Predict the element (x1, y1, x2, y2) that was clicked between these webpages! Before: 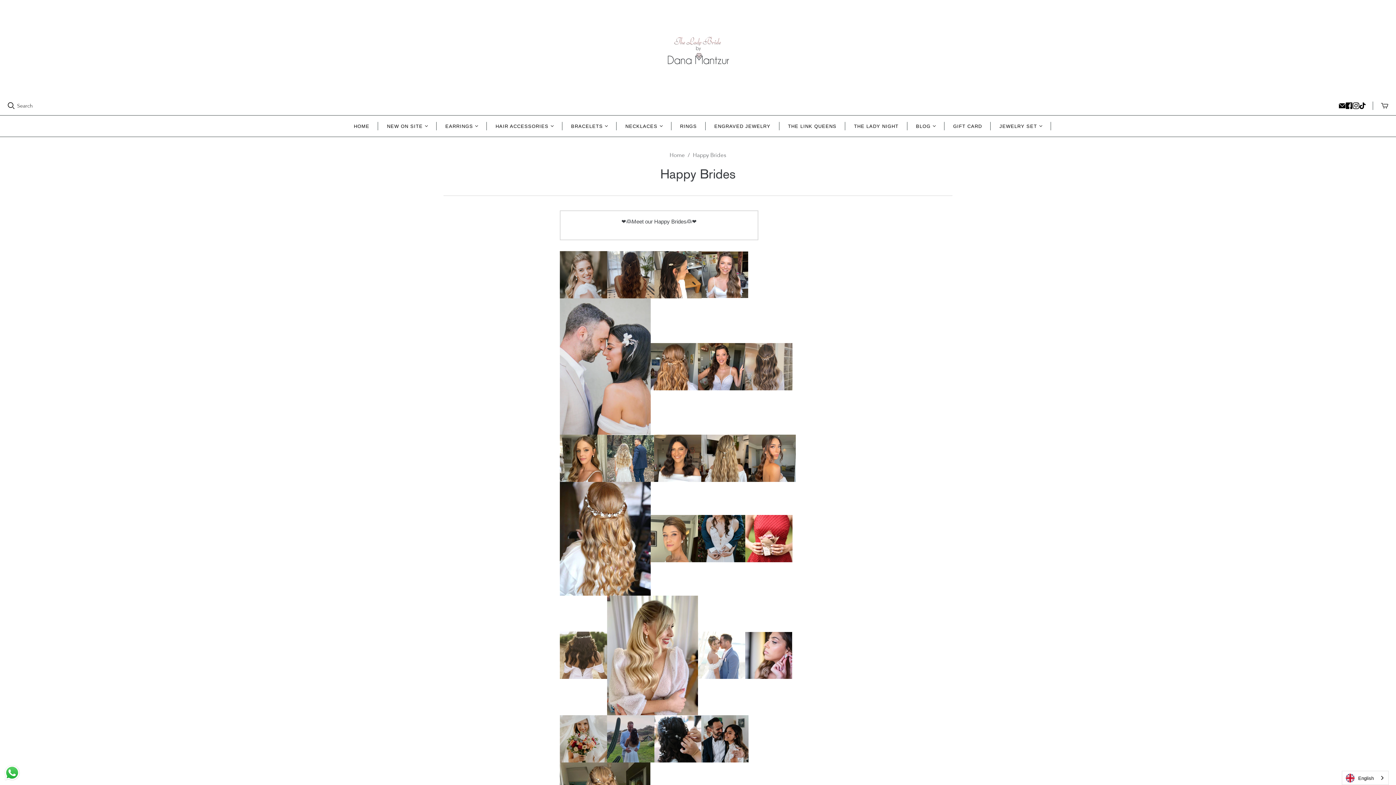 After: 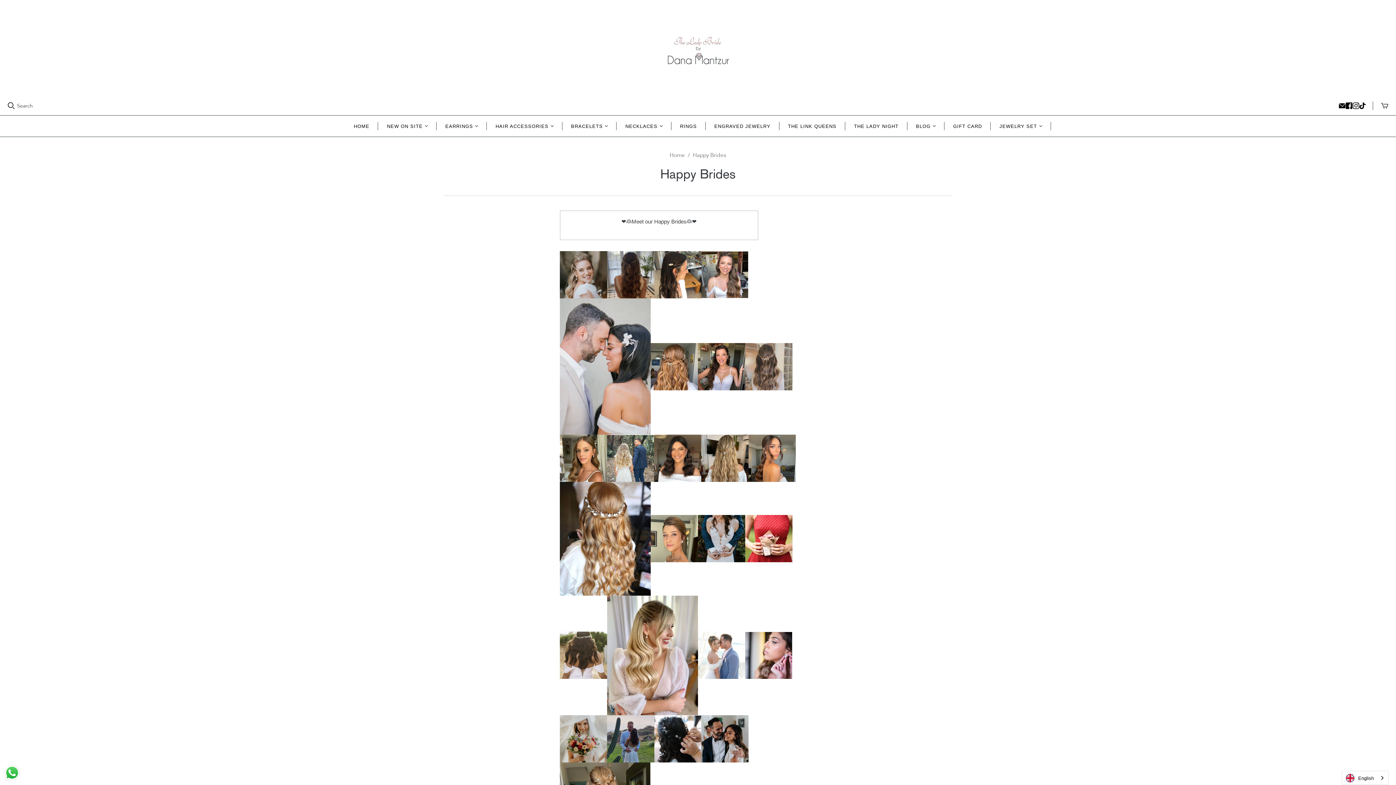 Action: bbox: (3, 764, 20, 781) label: Send a message via WhatsApp